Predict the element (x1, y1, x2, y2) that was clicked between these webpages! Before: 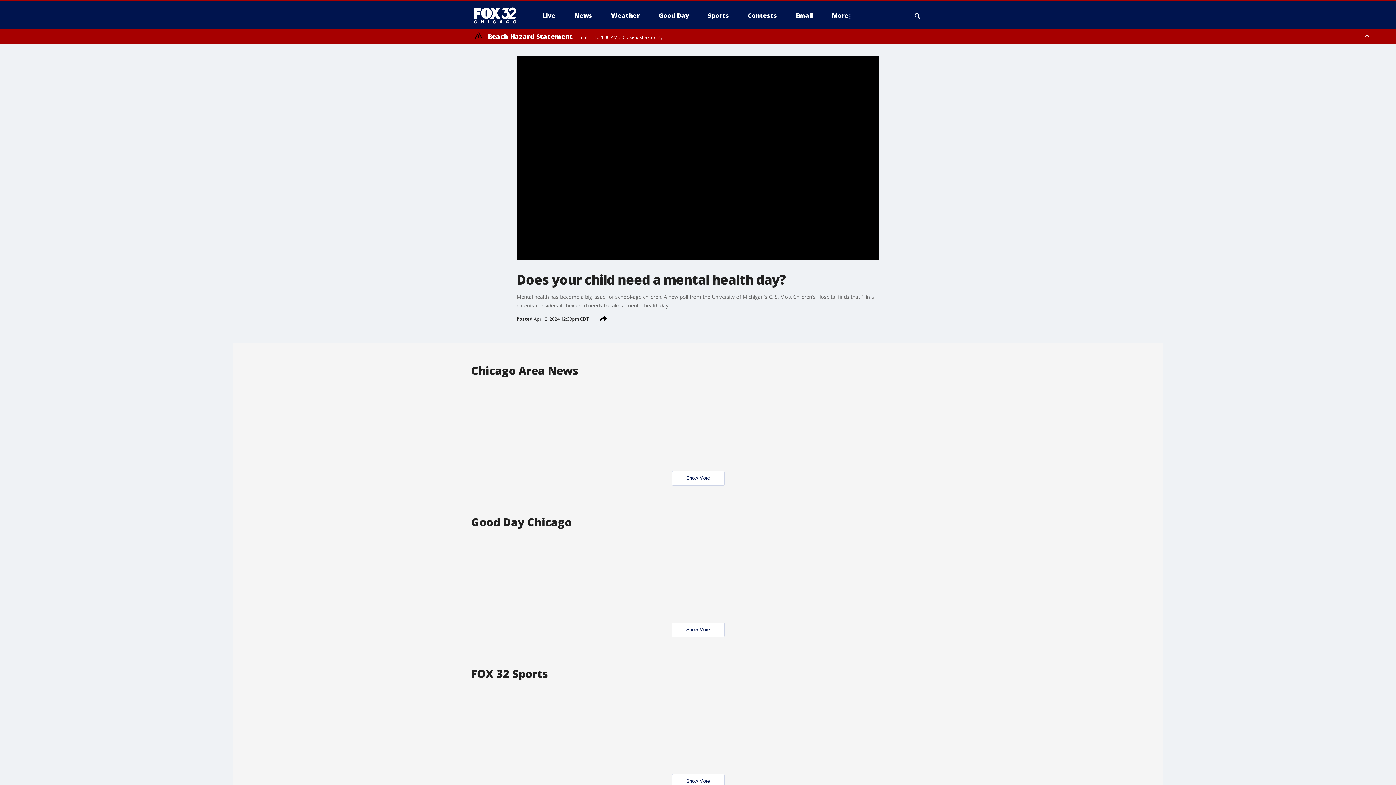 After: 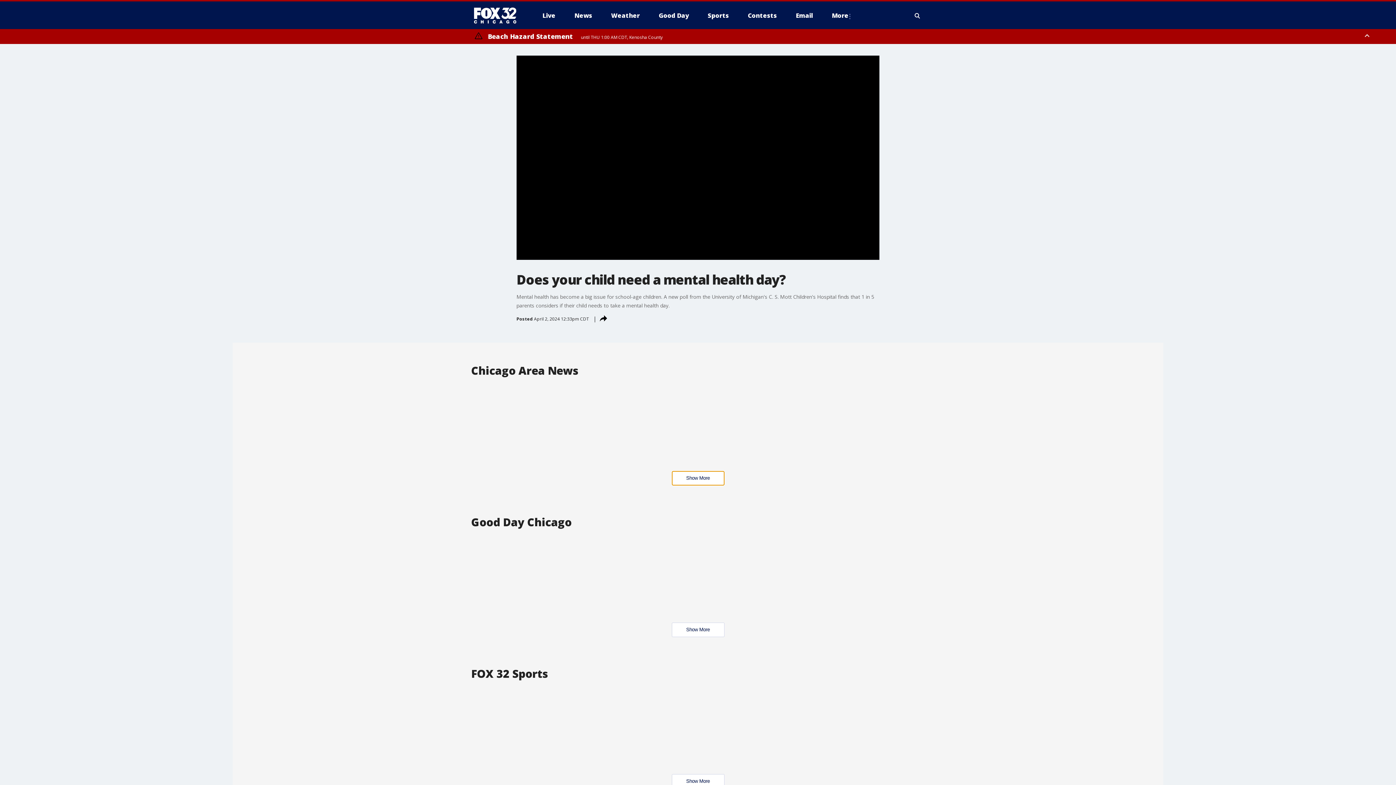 Action: label: Show More bbox: (671, 471, 724, 485)